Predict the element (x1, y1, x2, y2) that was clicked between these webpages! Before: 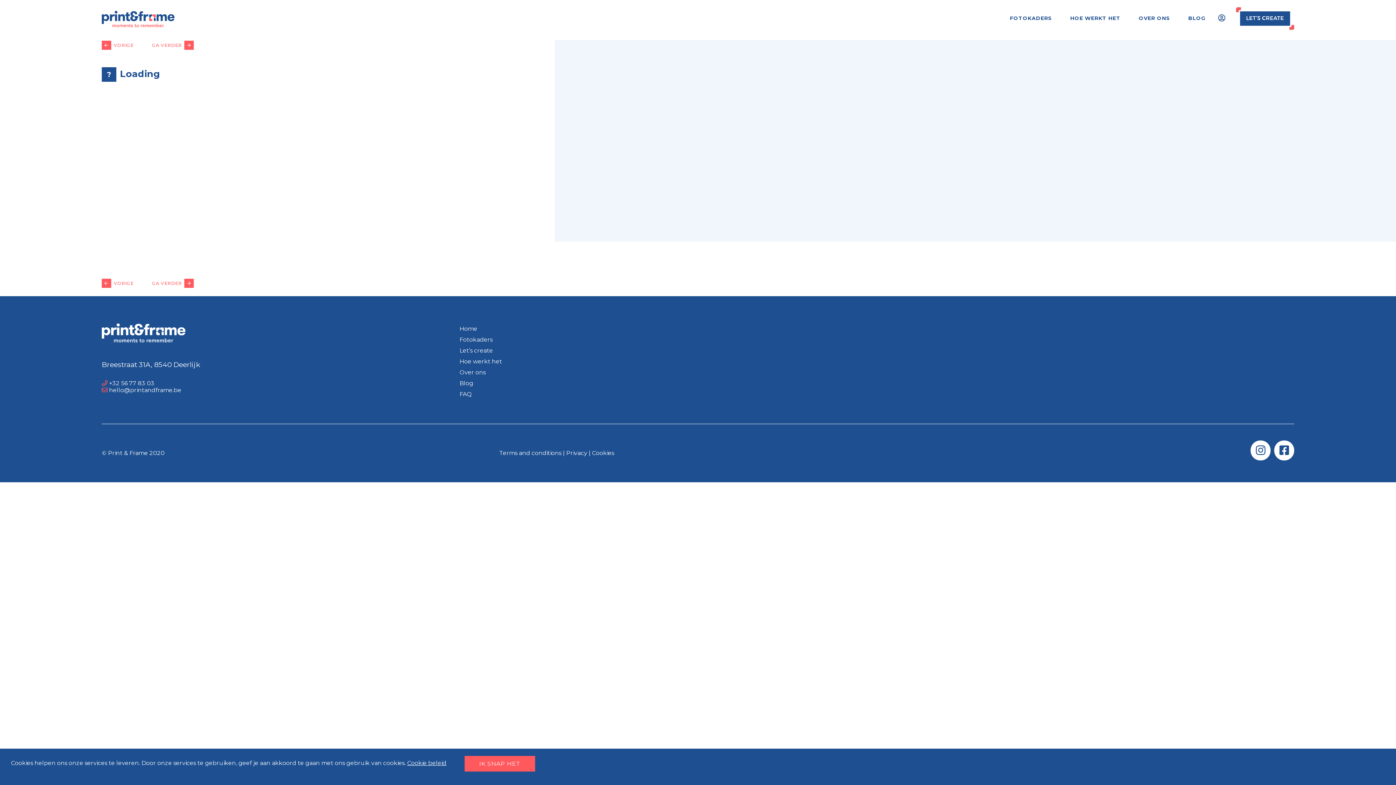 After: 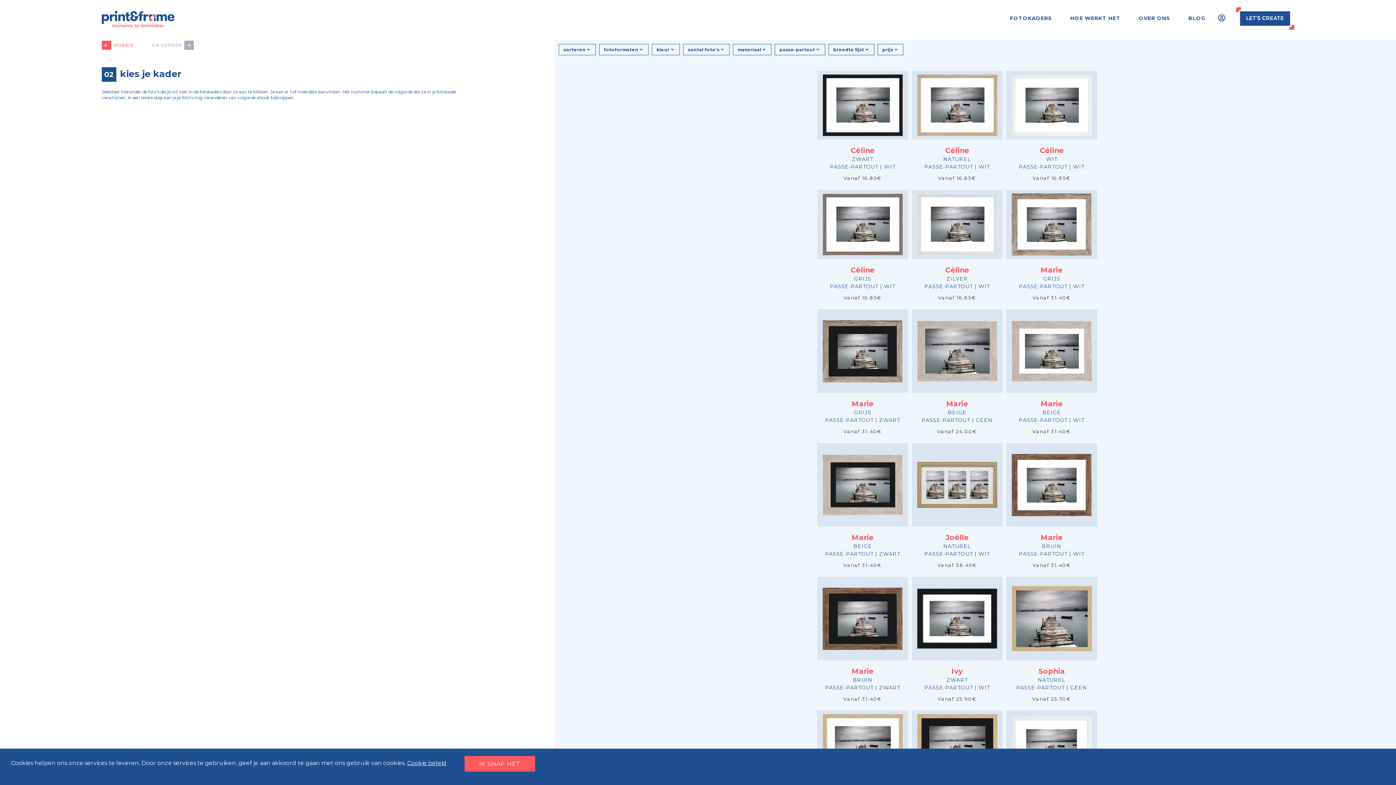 Action: bbox: (1010, 14, 1052, 21) label: FOTOKADERS